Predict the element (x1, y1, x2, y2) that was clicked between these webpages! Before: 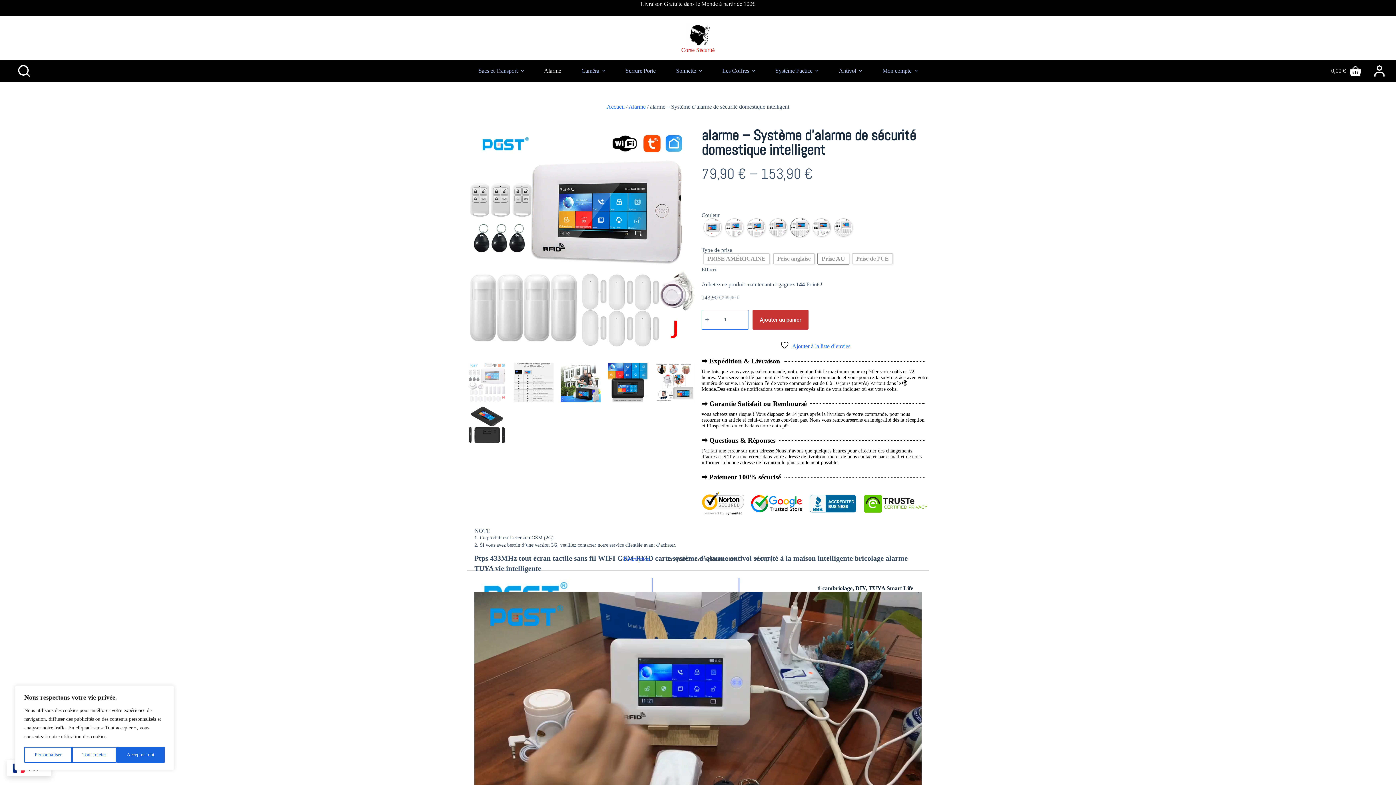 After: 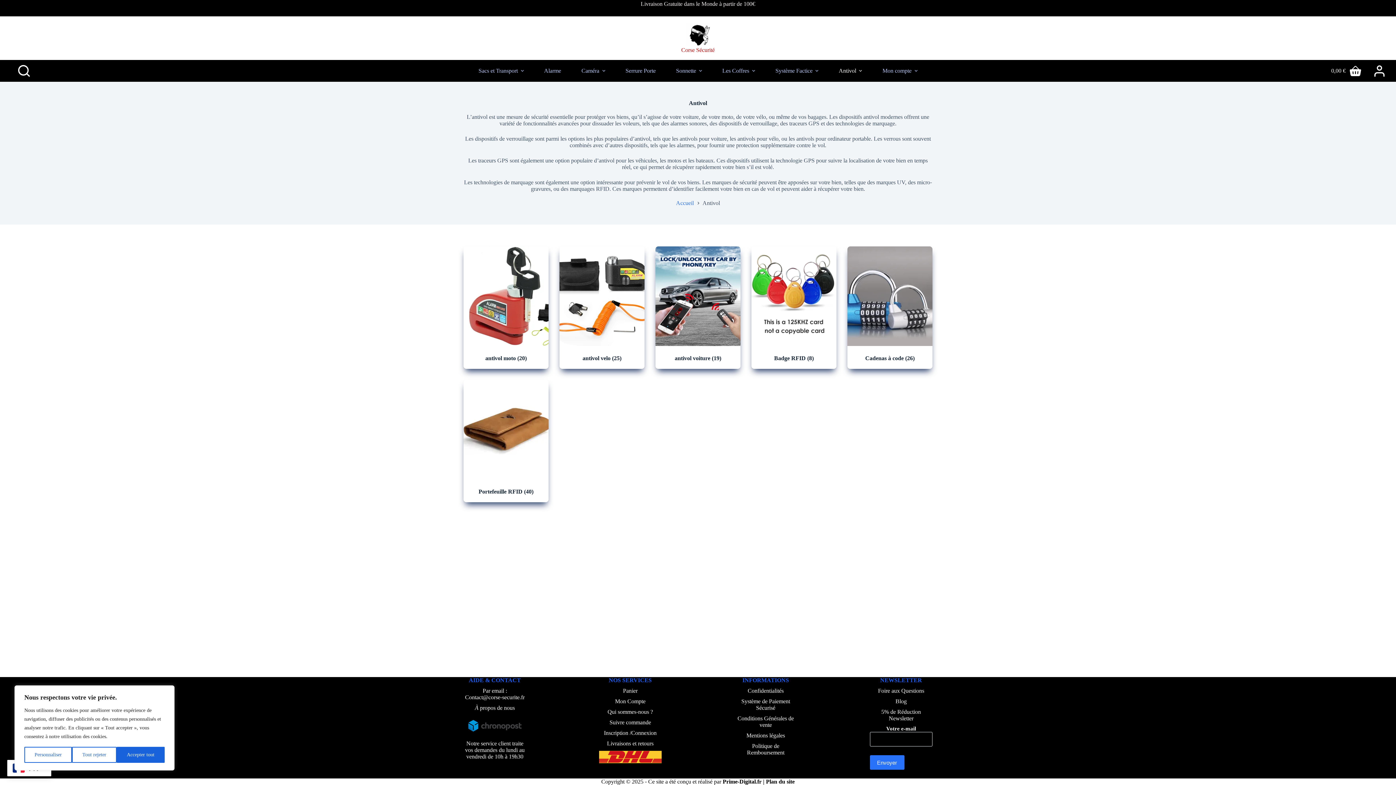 Action: label: Antivol bbox: (828, 63, 872, 78)